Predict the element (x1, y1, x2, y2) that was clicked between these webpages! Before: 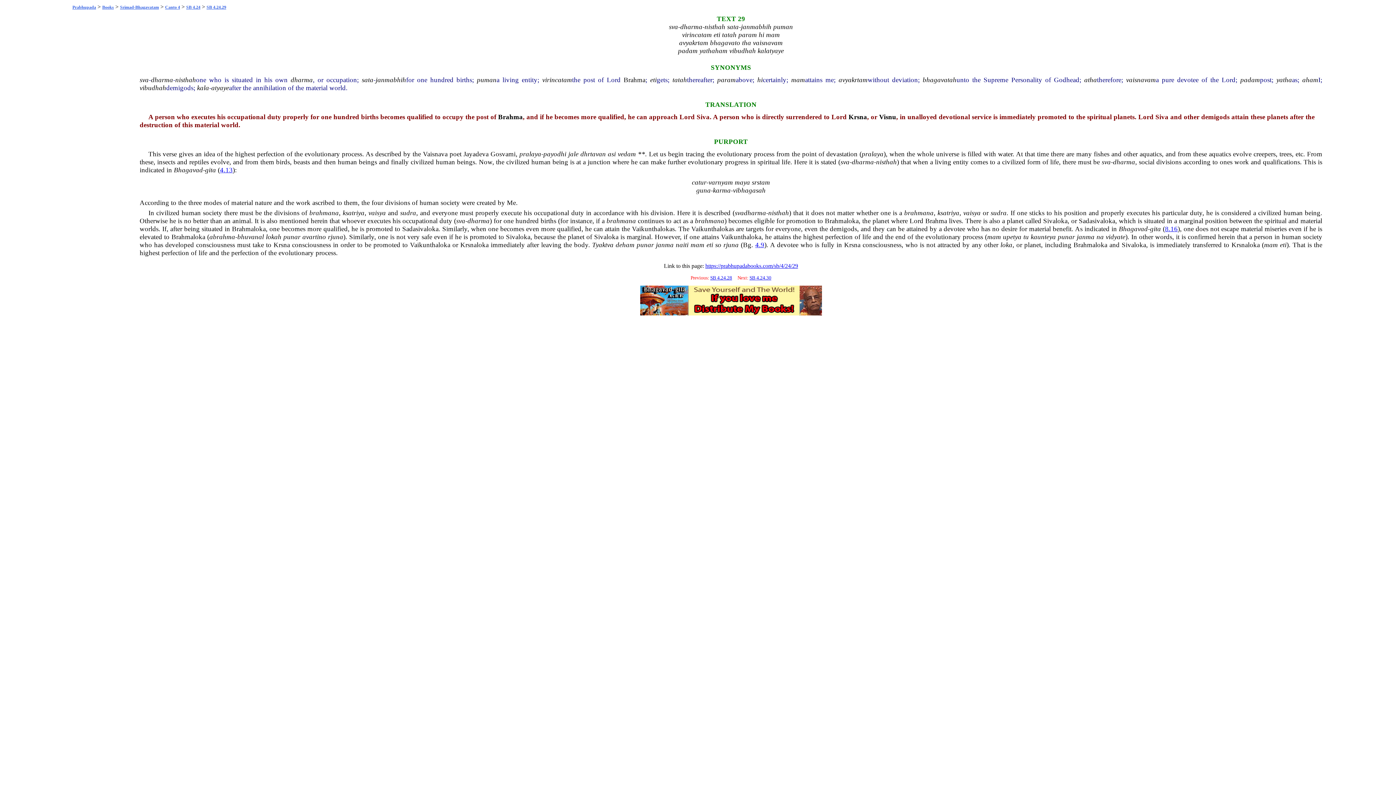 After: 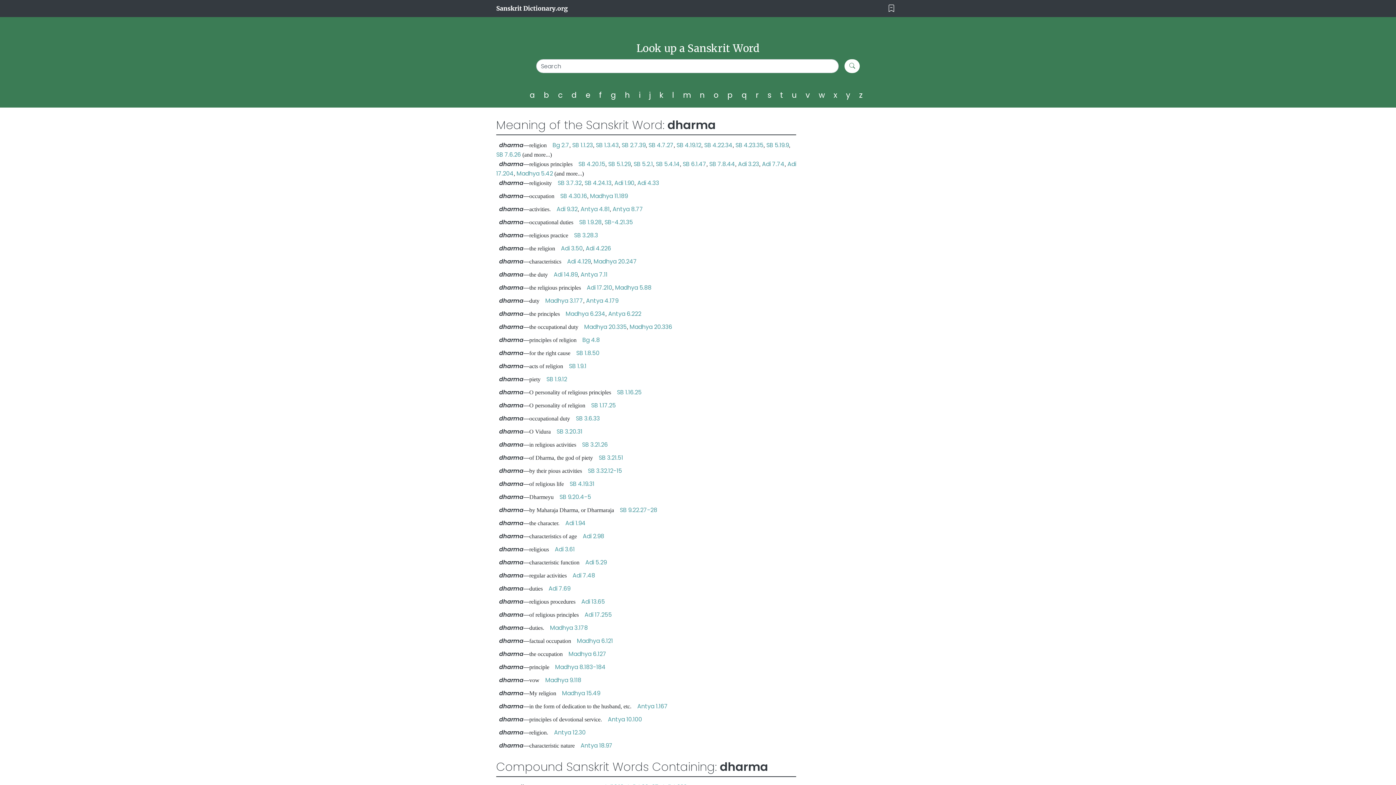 Action: label: dharma bbox: (1113, 158, 1135, 165)